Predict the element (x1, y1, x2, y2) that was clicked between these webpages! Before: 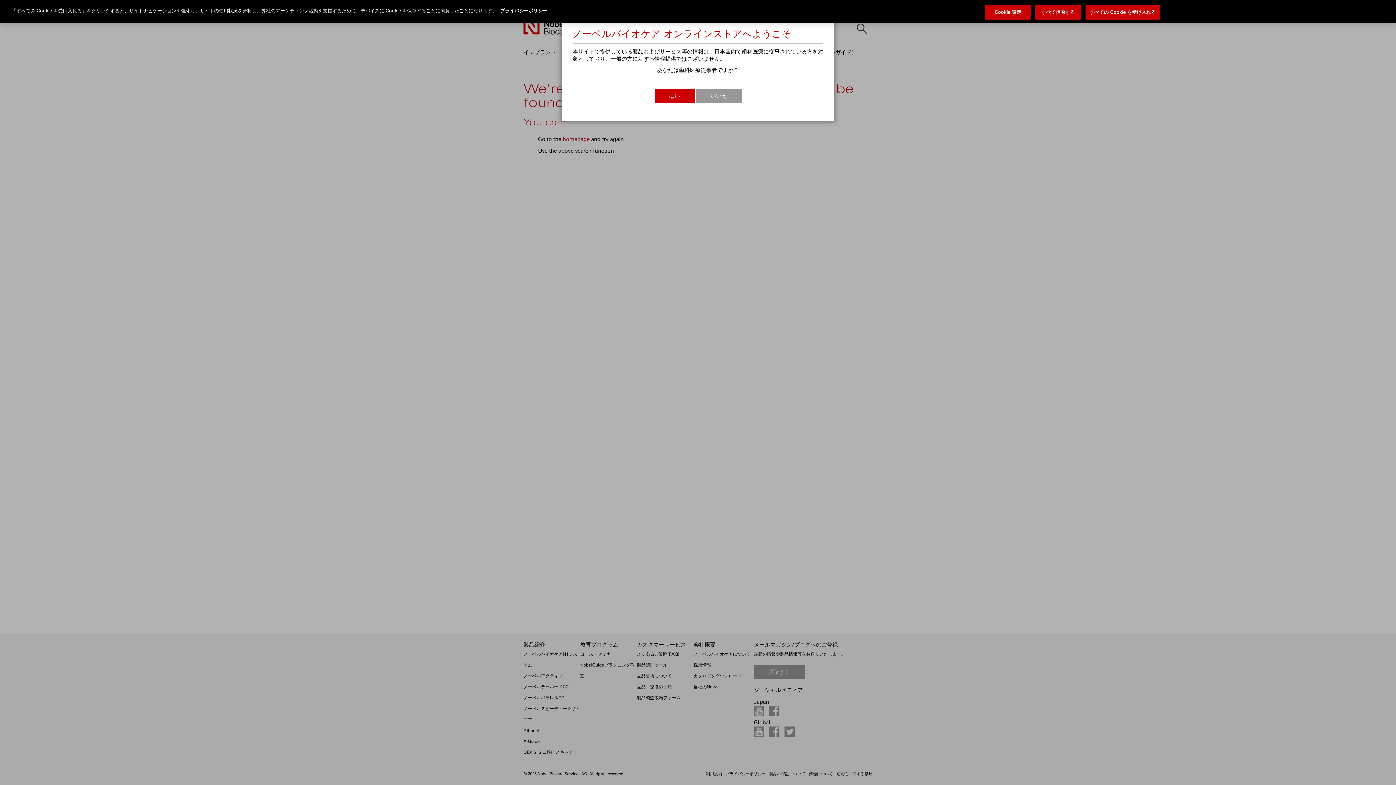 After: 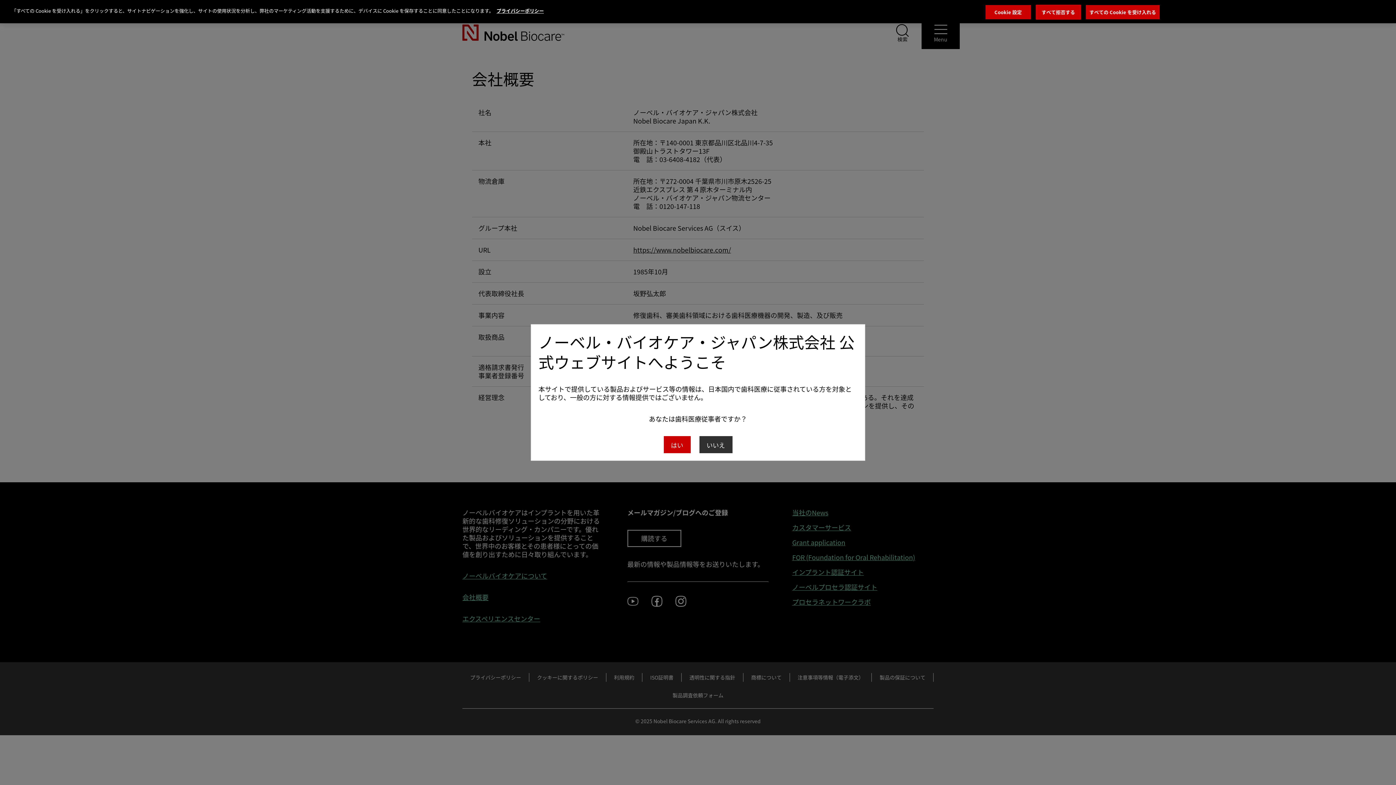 Action: bbox: (696, 88, 741, 103) label: いいえ